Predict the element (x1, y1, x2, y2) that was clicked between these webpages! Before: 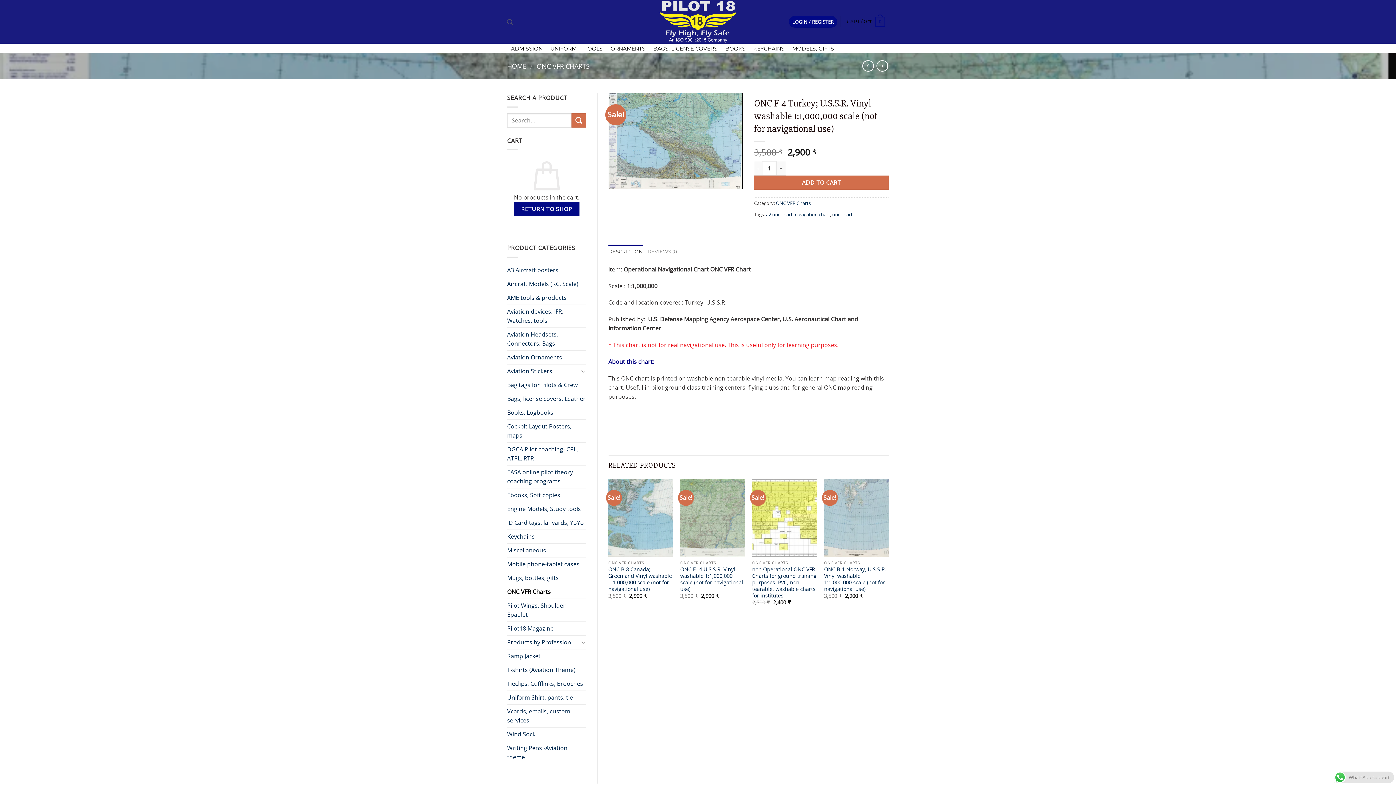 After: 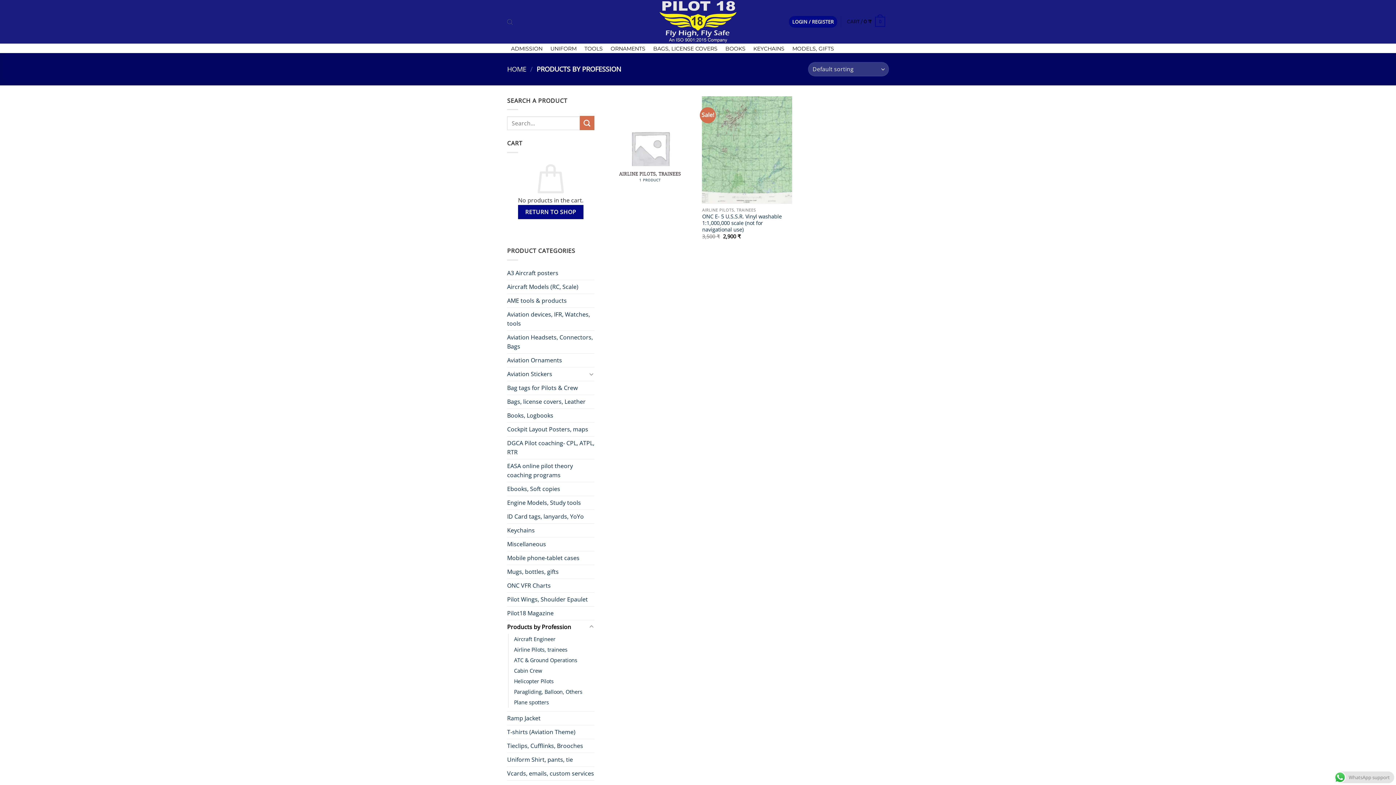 Action: label: Products by Profession bbox: (507, 635, 578, 649)